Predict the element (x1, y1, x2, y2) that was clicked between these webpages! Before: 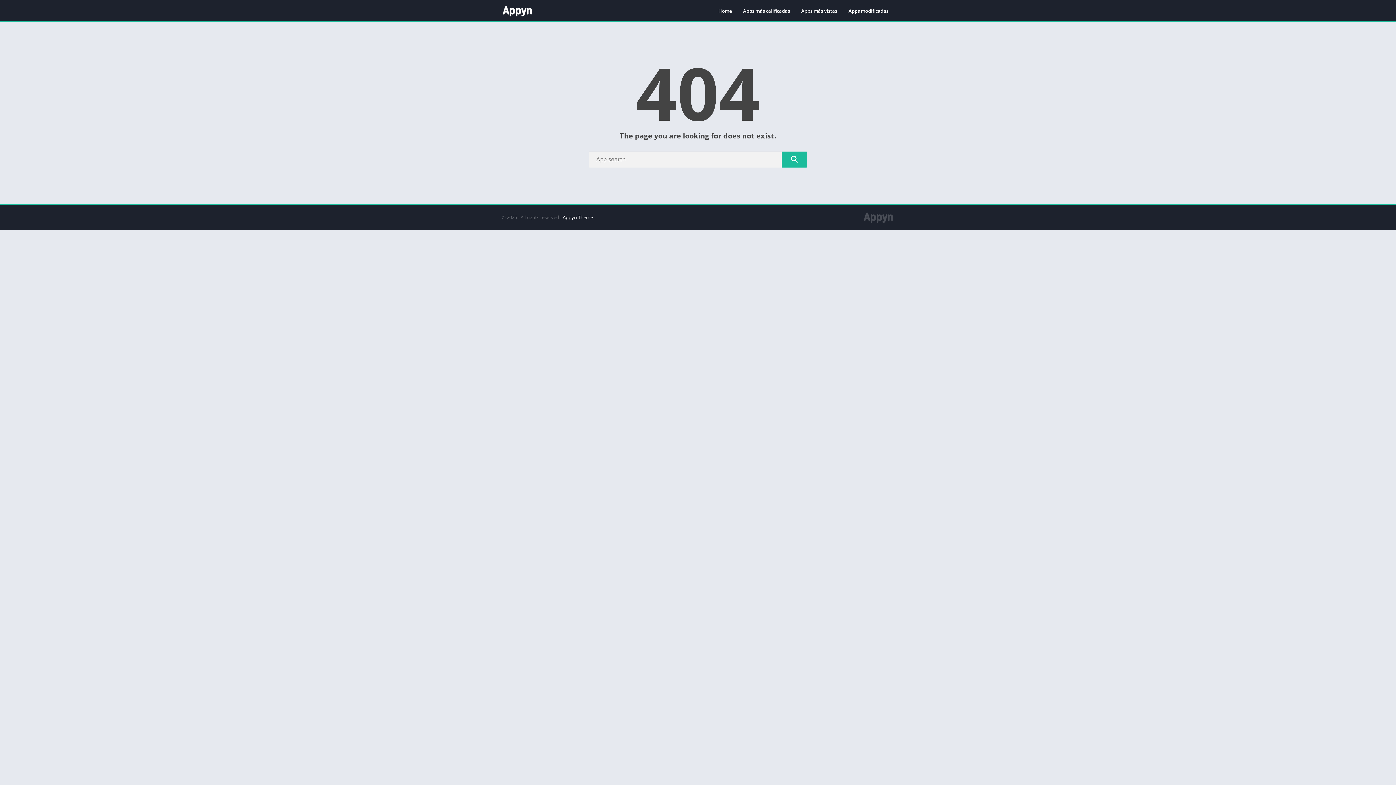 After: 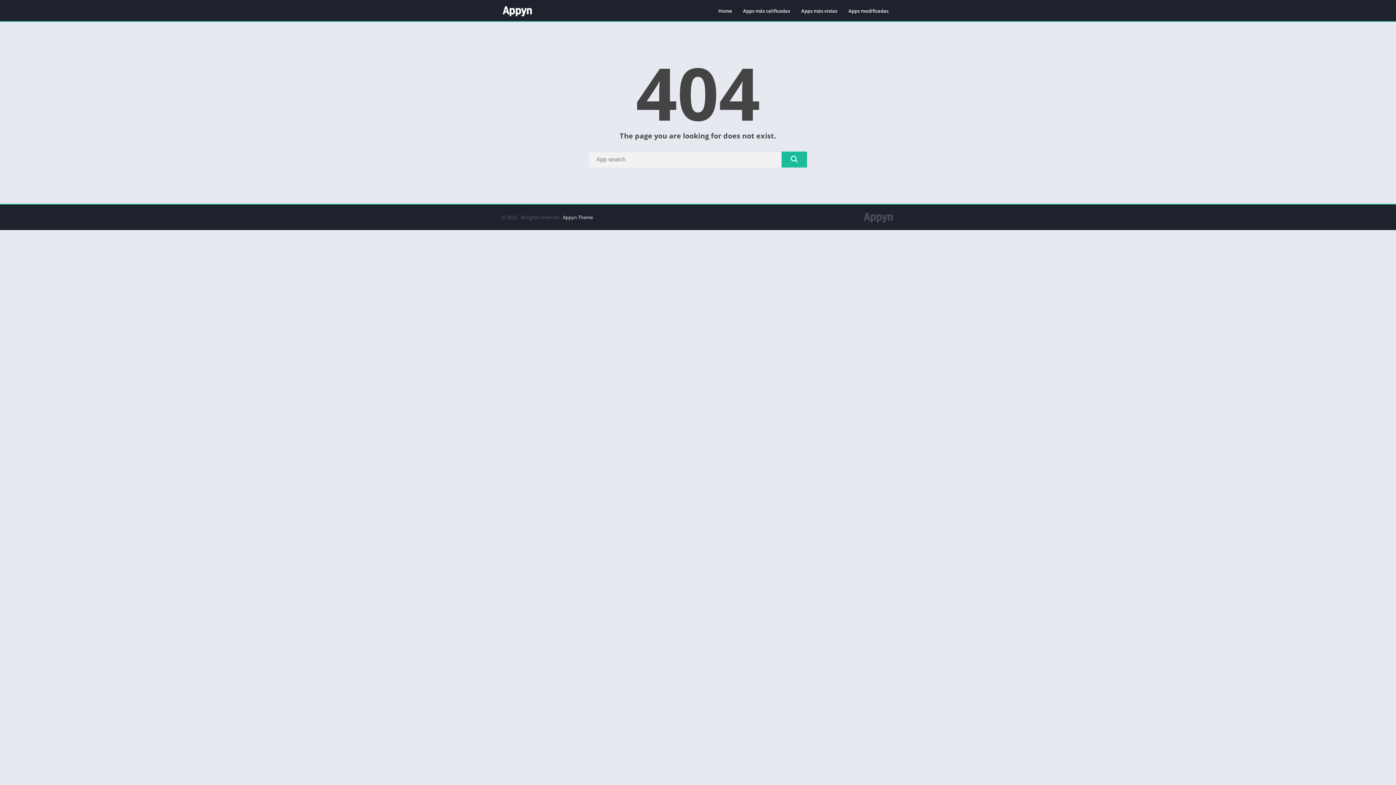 Action: bbox: (781, 151, 807, 167) label: Search